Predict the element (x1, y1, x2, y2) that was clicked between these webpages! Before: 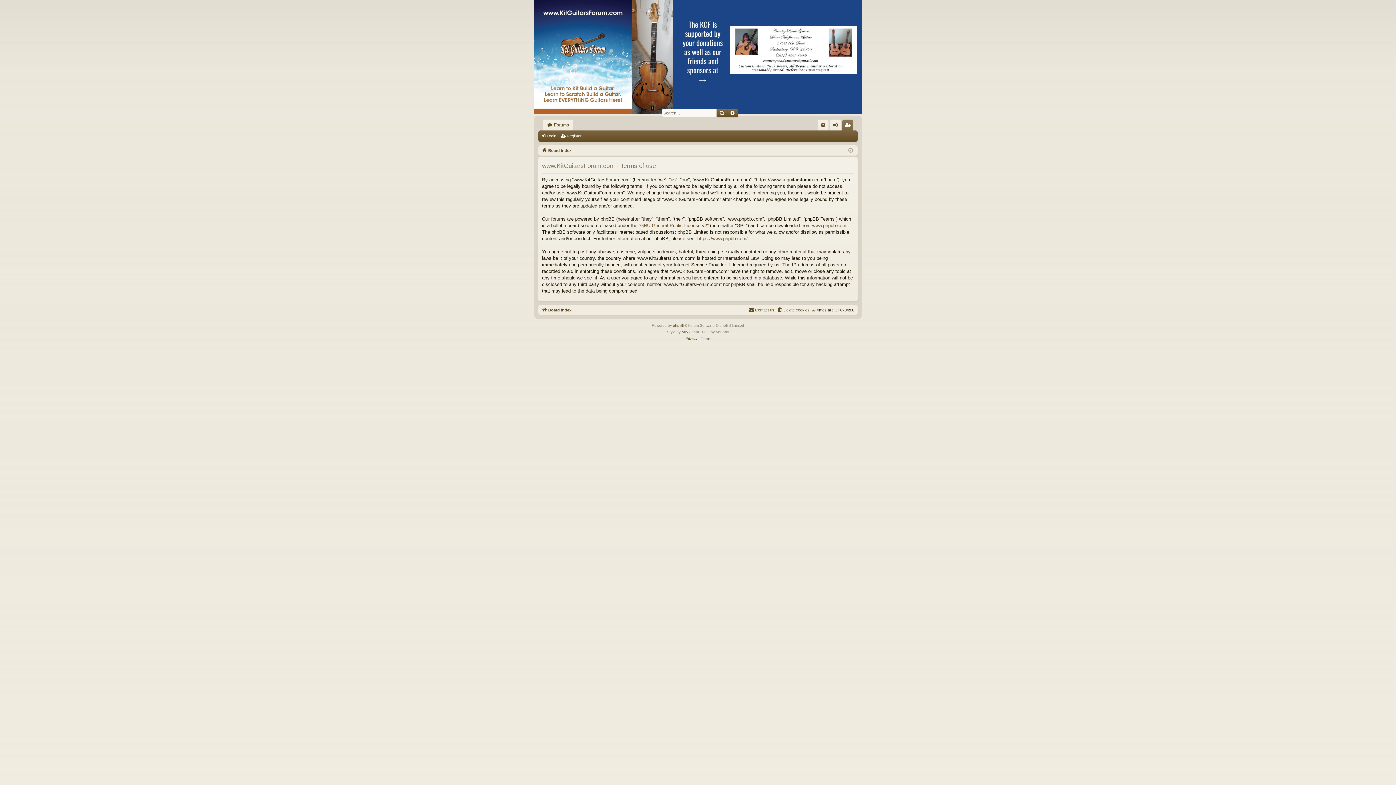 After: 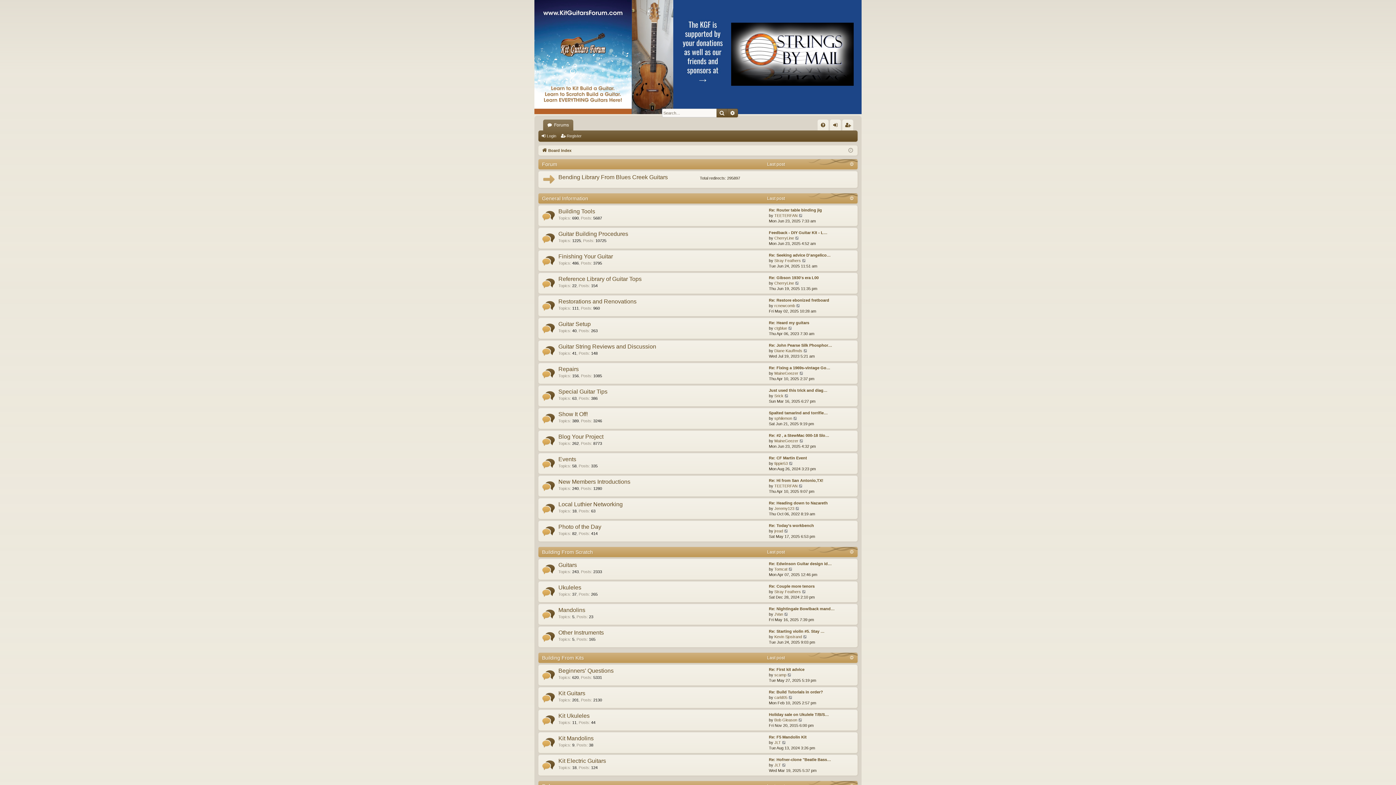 Action: label: Board index bbox: (541, 146, 571, 154)